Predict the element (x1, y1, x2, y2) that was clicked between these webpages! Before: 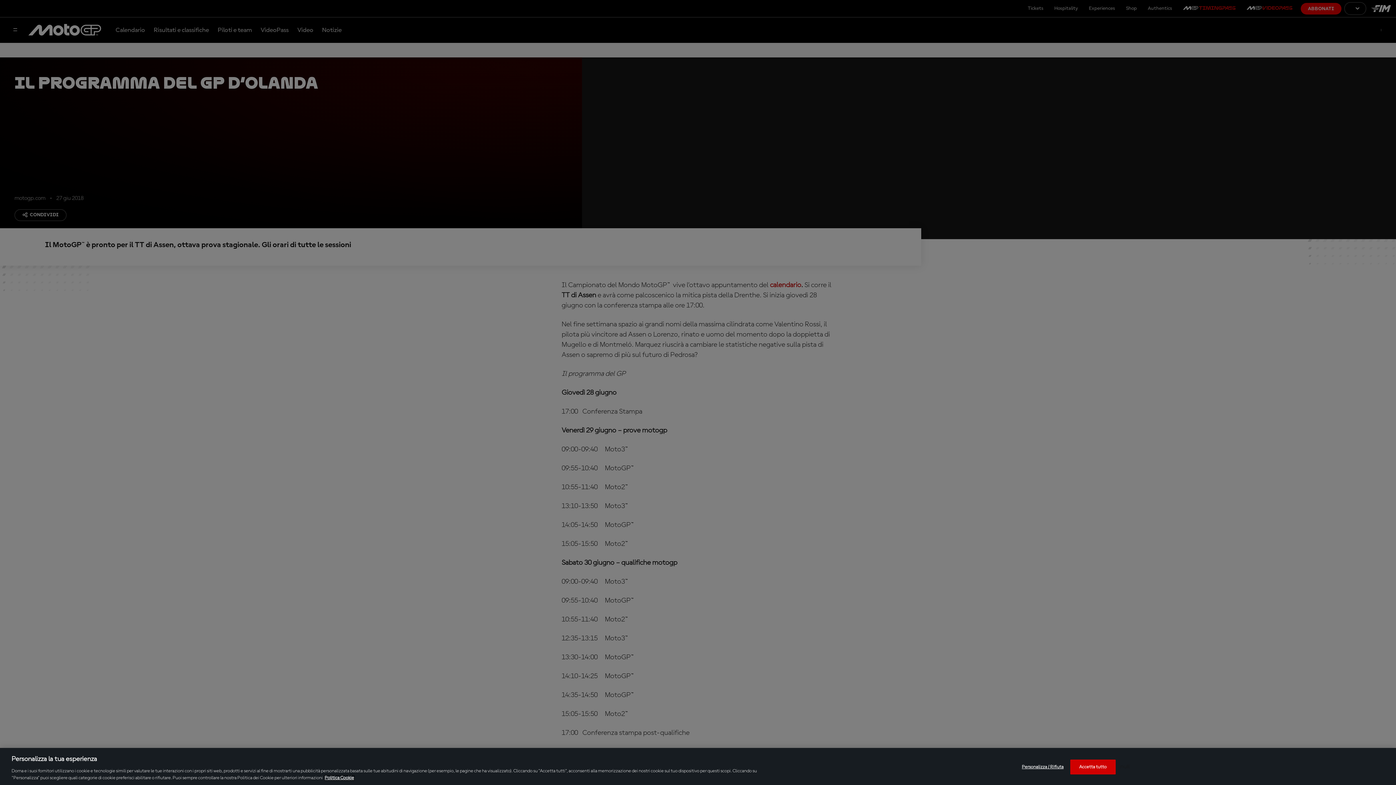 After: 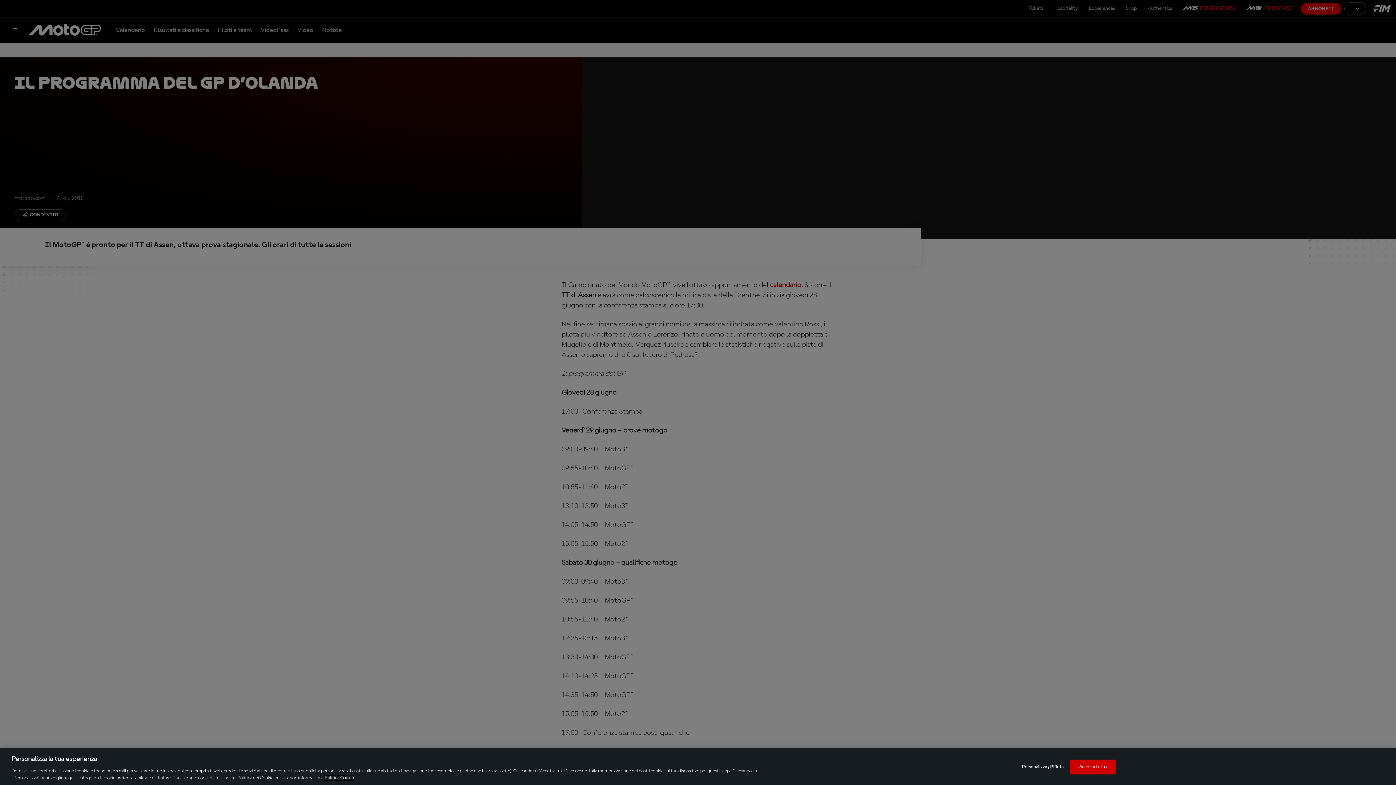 Action: label: Maggiori informazioni sulla tua privacy, apre in una nuova scheda bbox: (324, 776, 354, 780)